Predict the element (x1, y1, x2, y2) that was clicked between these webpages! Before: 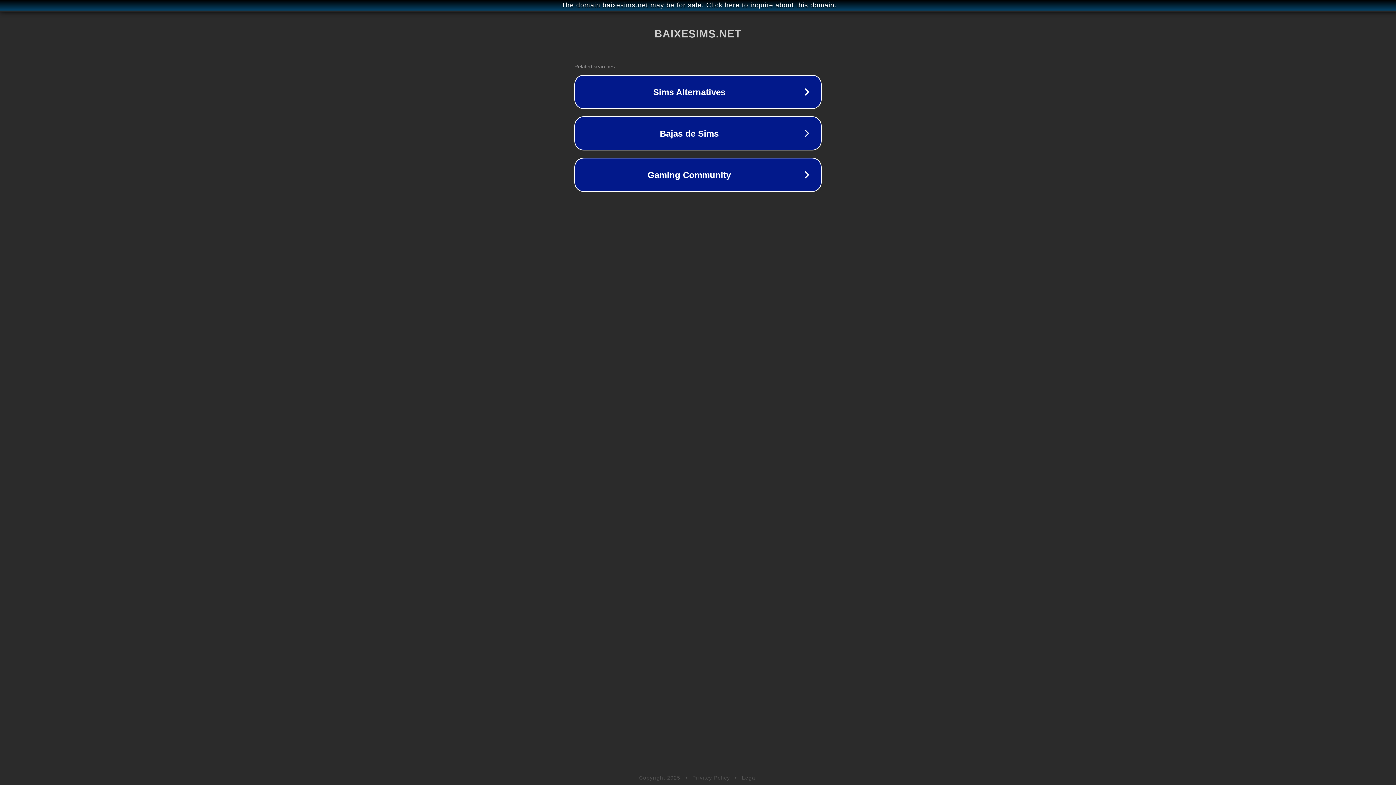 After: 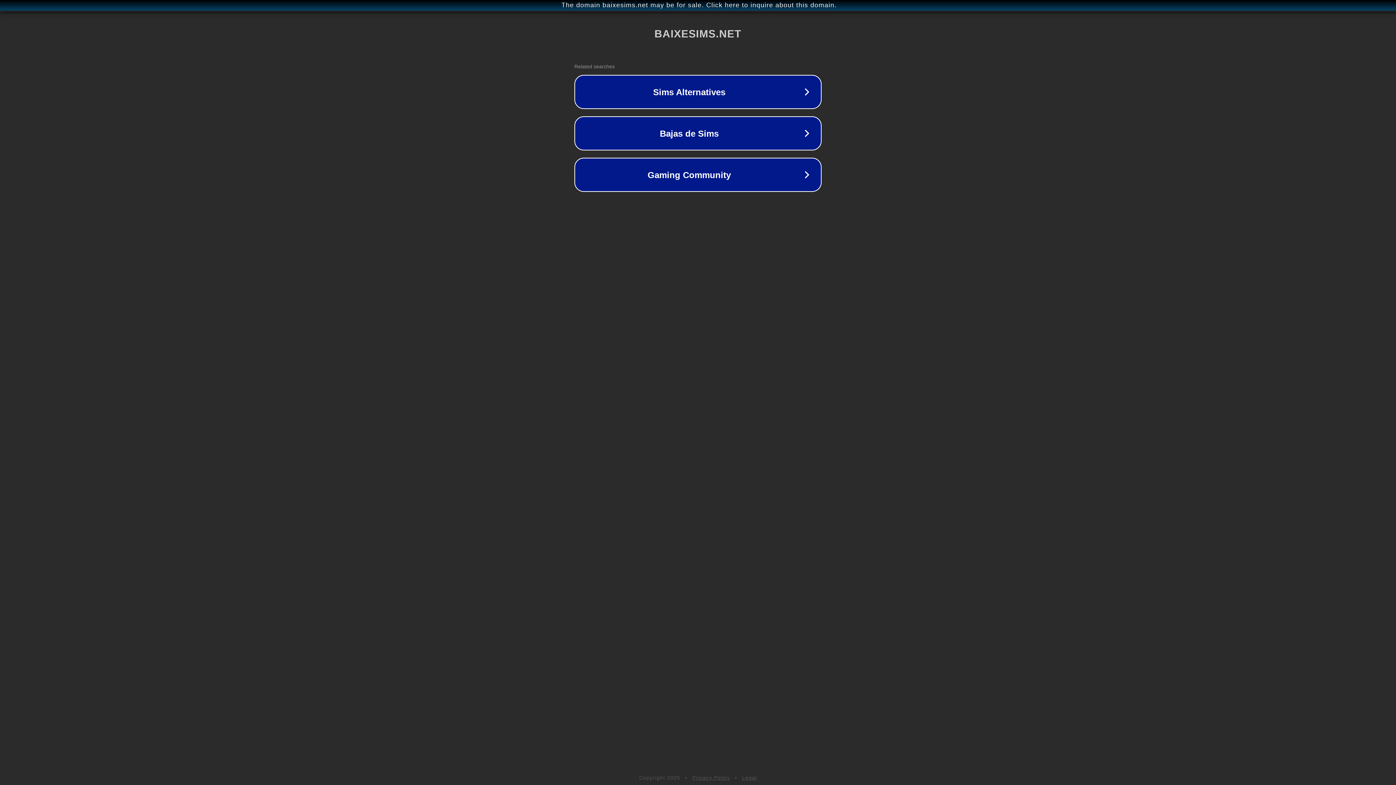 Action: bbox: (692, 775, 730, 781) label: Privacy Policy